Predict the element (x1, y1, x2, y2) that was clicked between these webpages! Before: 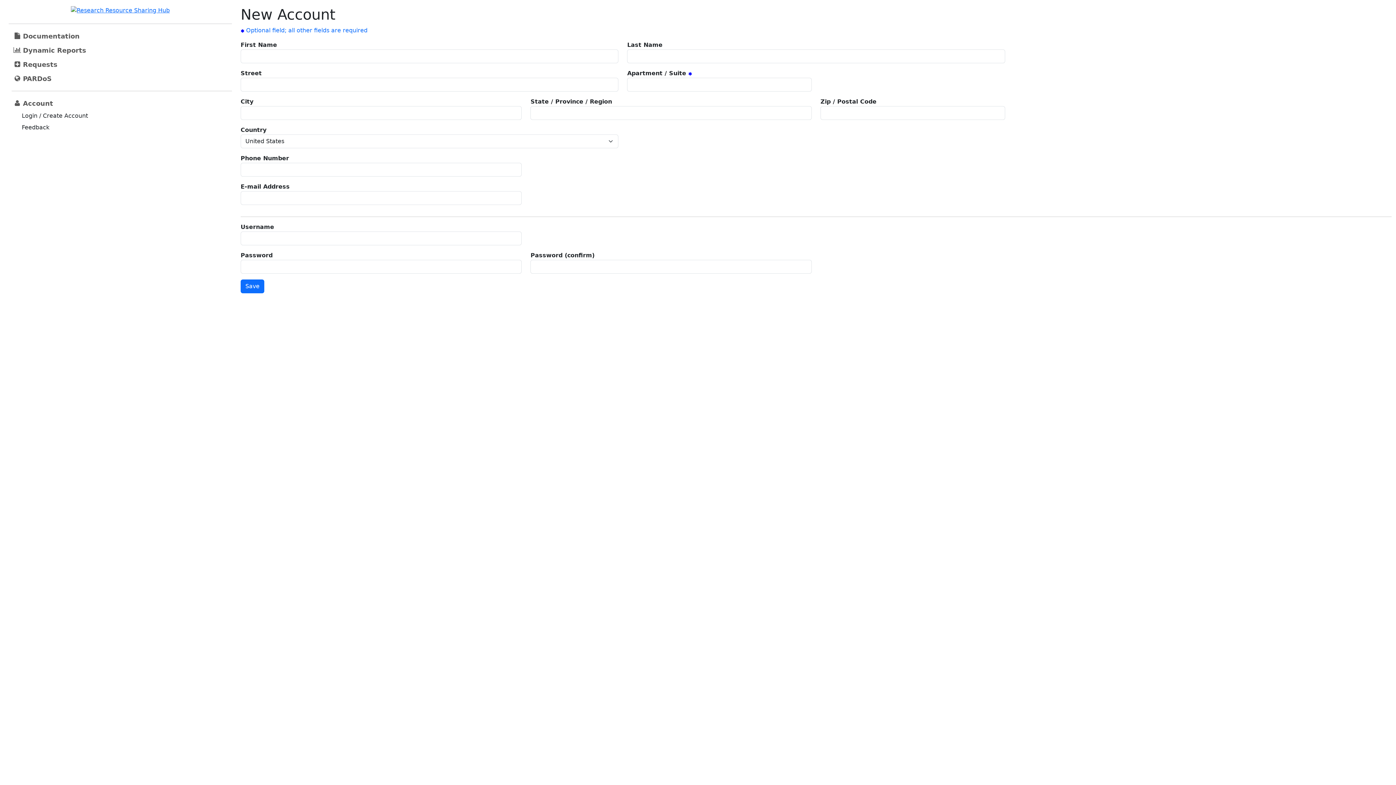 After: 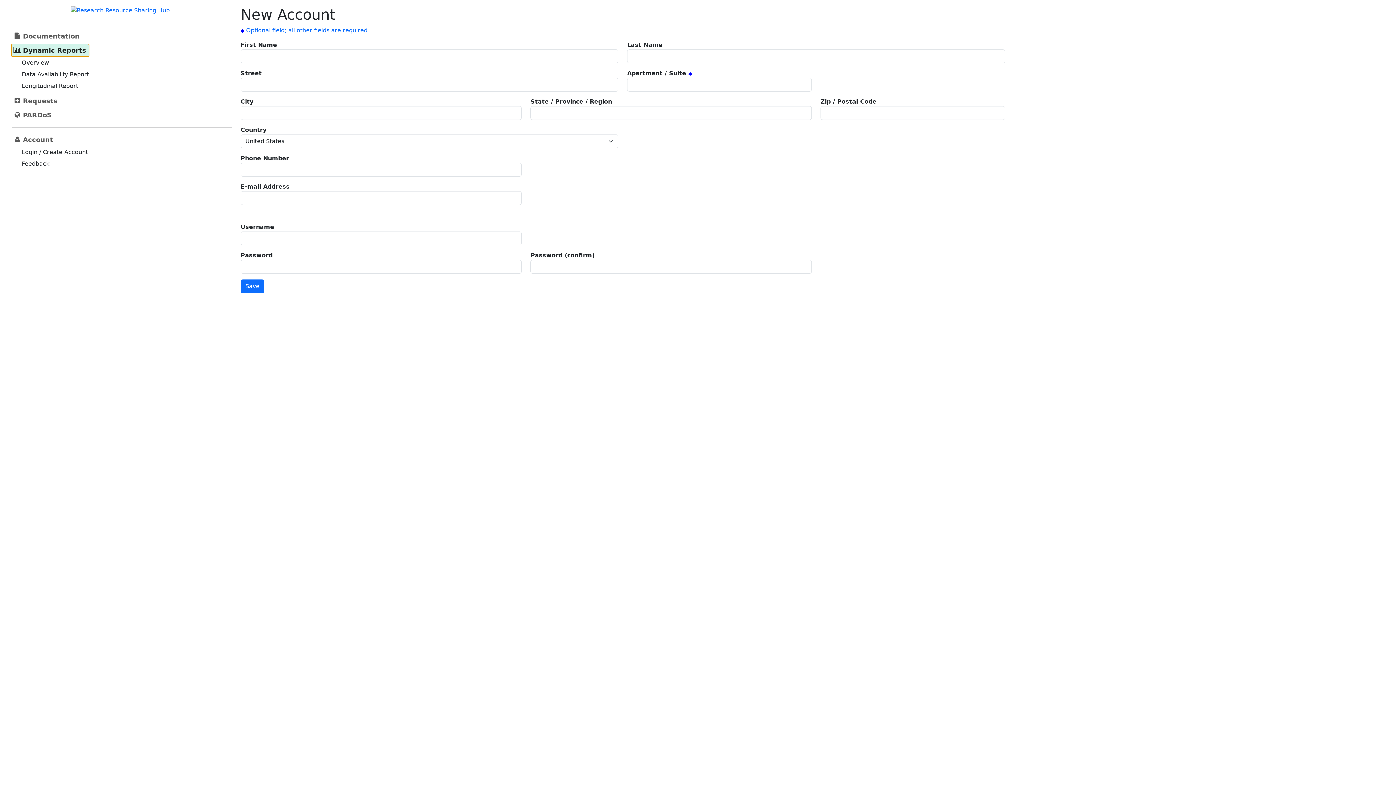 Action: label: Dynamic Reports bbox: (11, 43, 89, 56)